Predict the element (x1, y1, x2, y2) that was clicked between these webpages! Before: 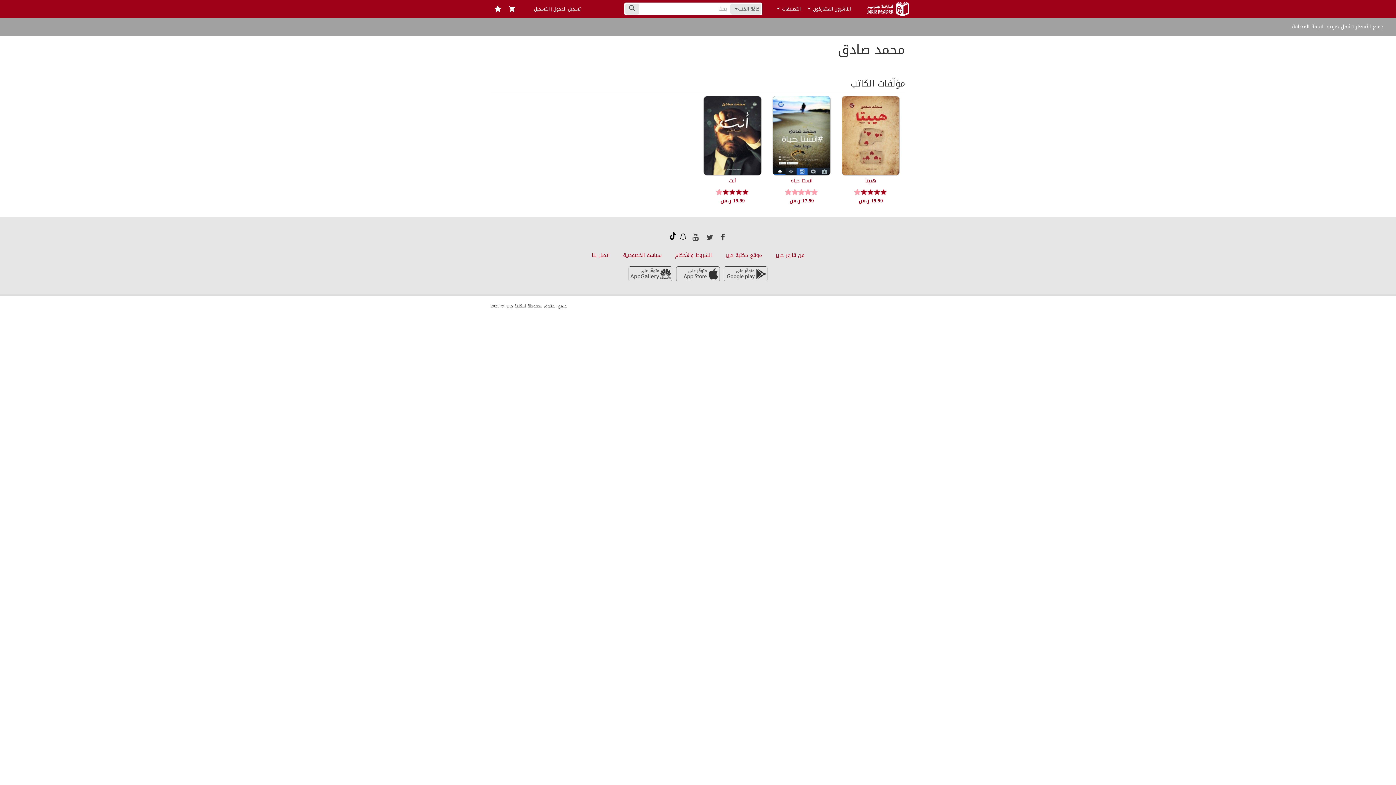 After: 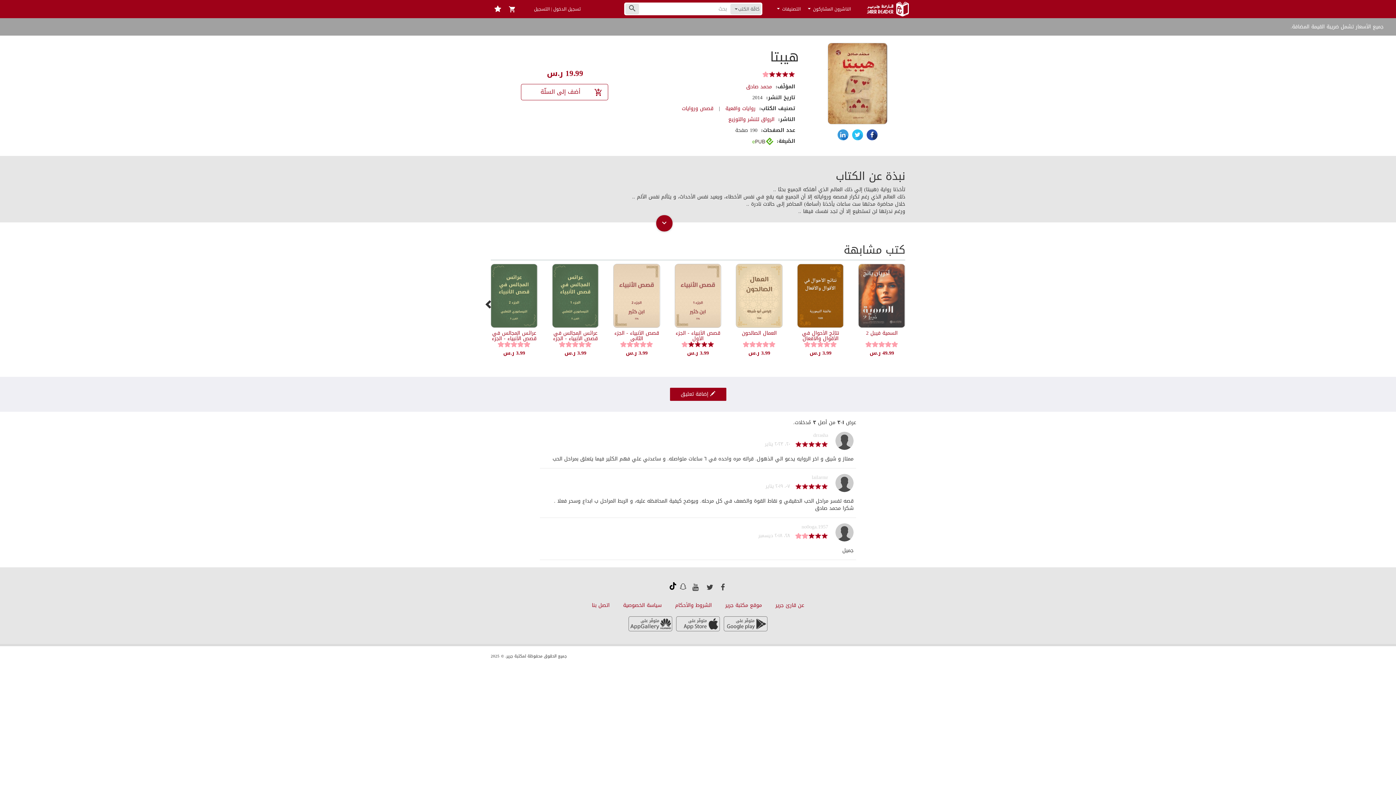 Action: bbox: (865, 175, 876, 185) label: هيبتا